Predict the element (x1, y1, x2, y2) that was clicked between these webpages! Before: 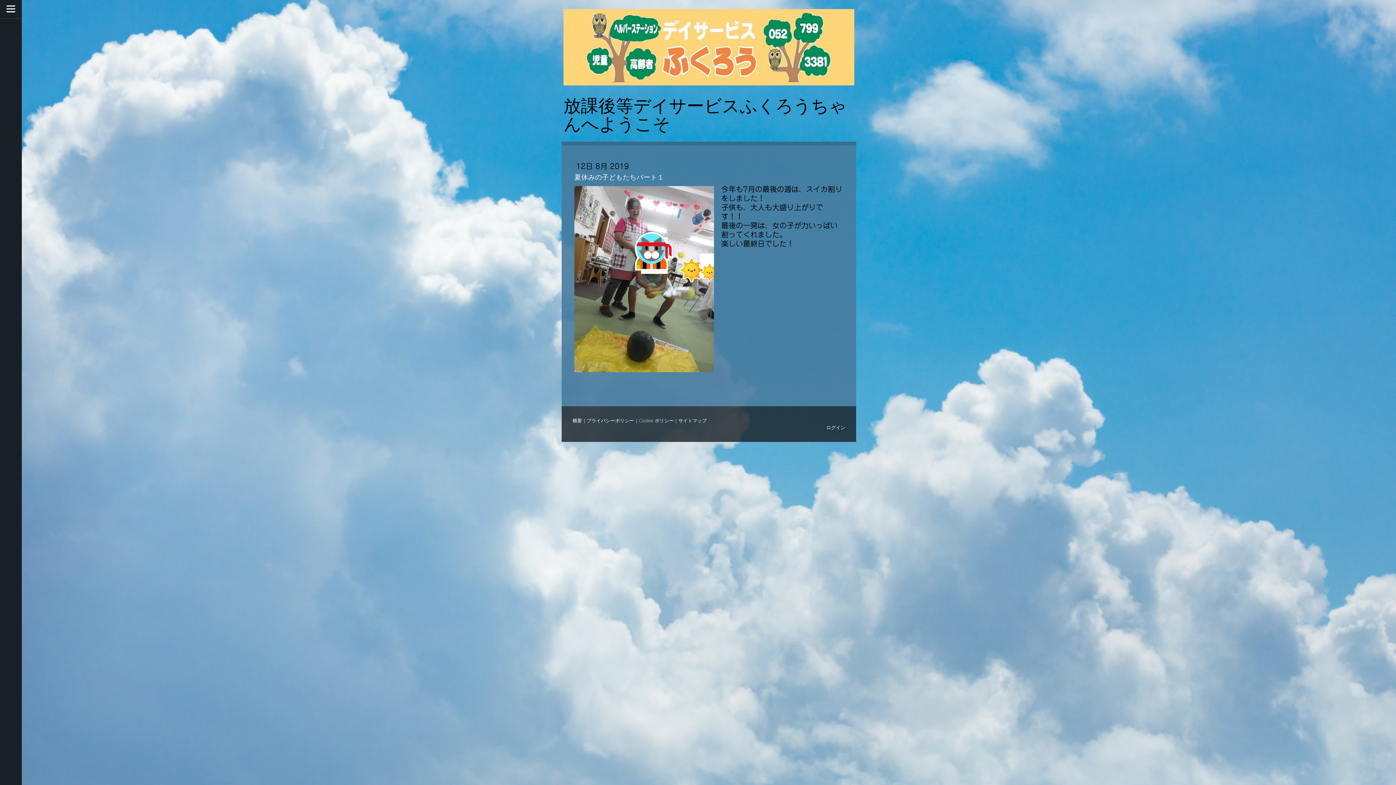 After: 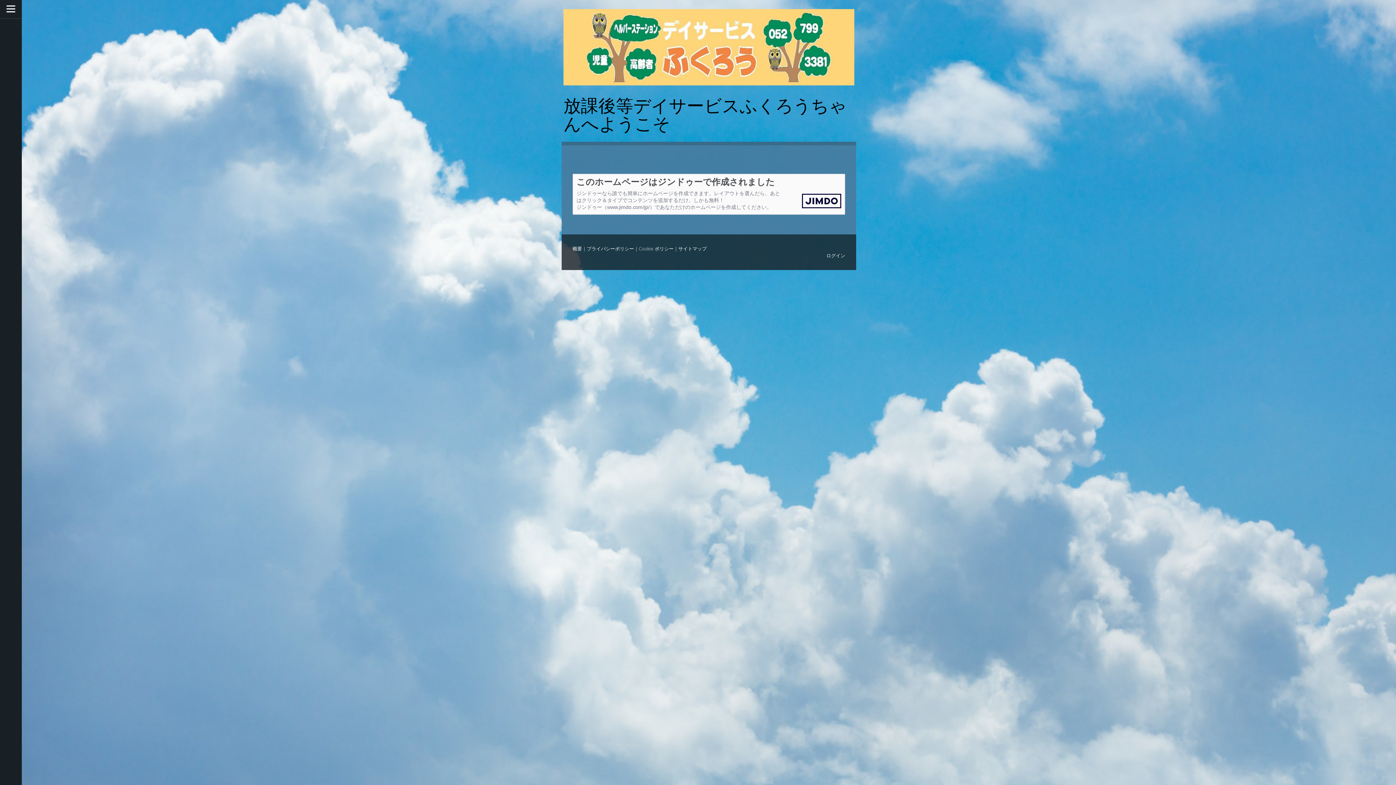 Action: label: 概要 bbox: (572, 417, 582, 423)